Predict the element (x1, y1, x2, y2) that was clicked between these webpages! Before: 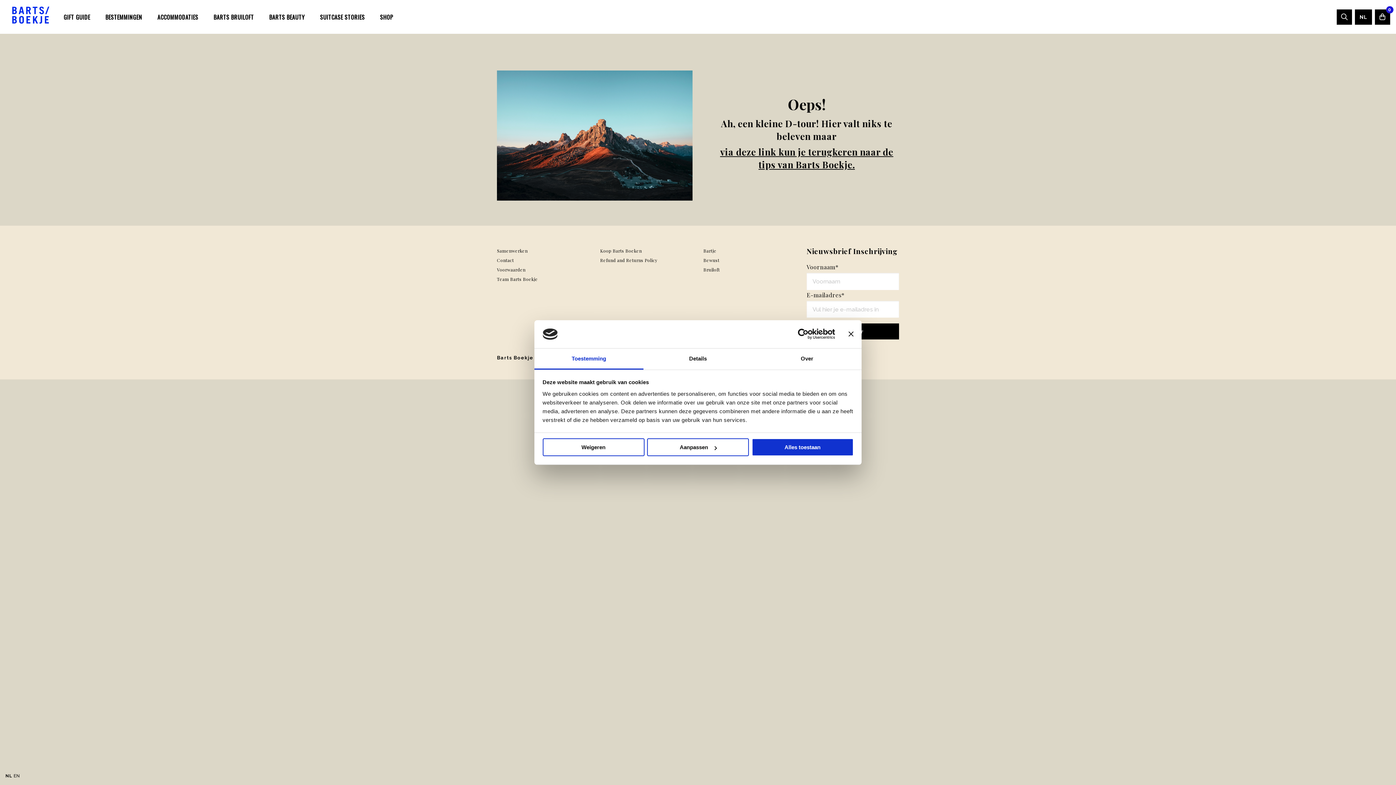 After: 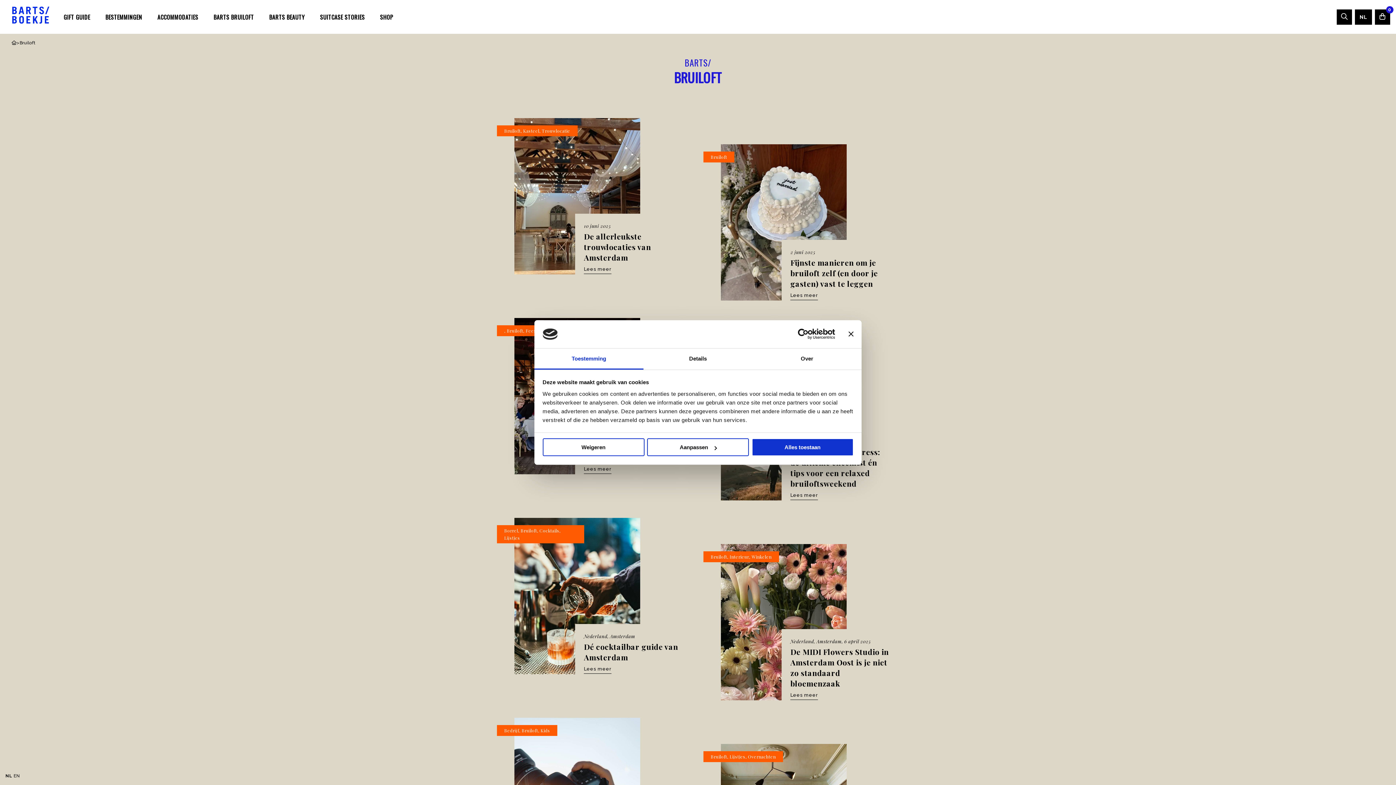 Action: label: Bruiloft bbox: (703, 265, 796, 274)